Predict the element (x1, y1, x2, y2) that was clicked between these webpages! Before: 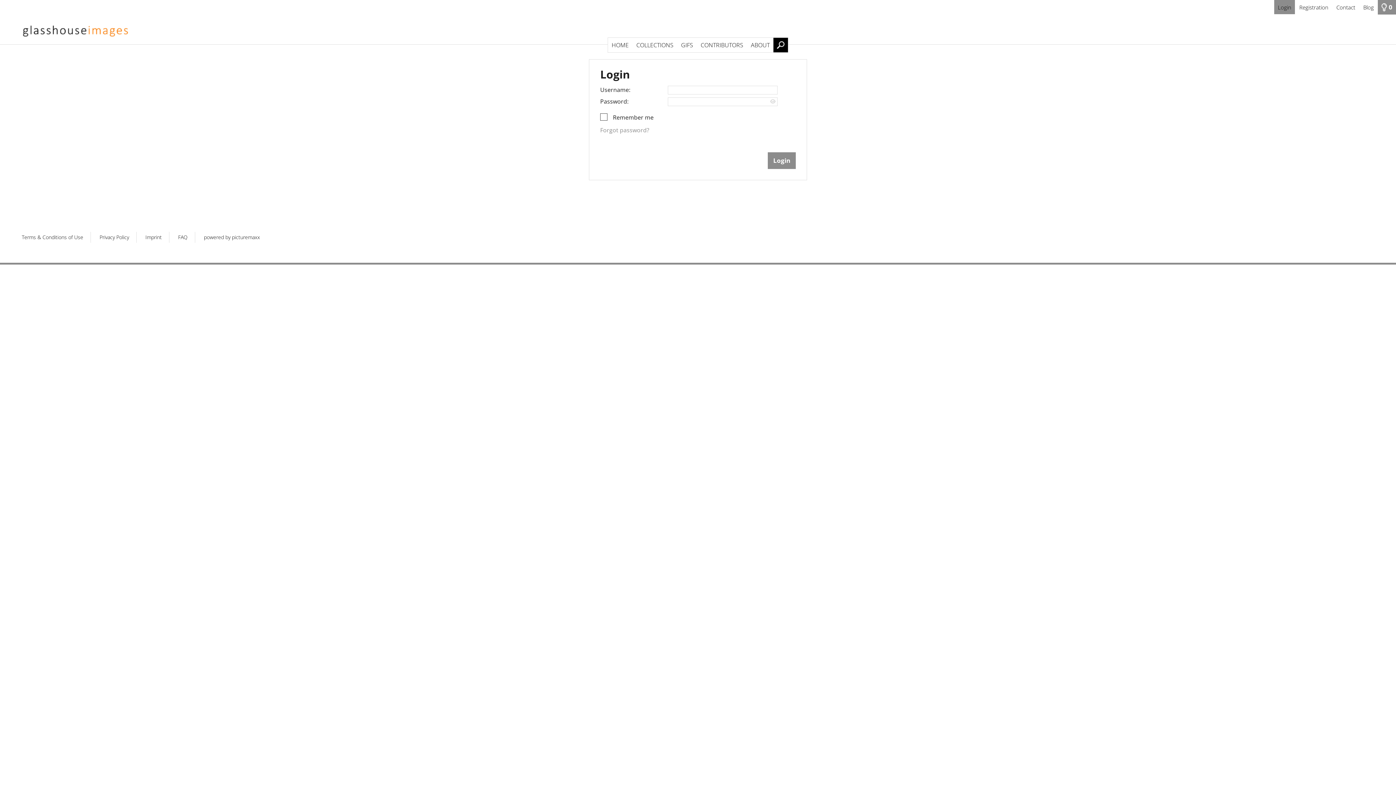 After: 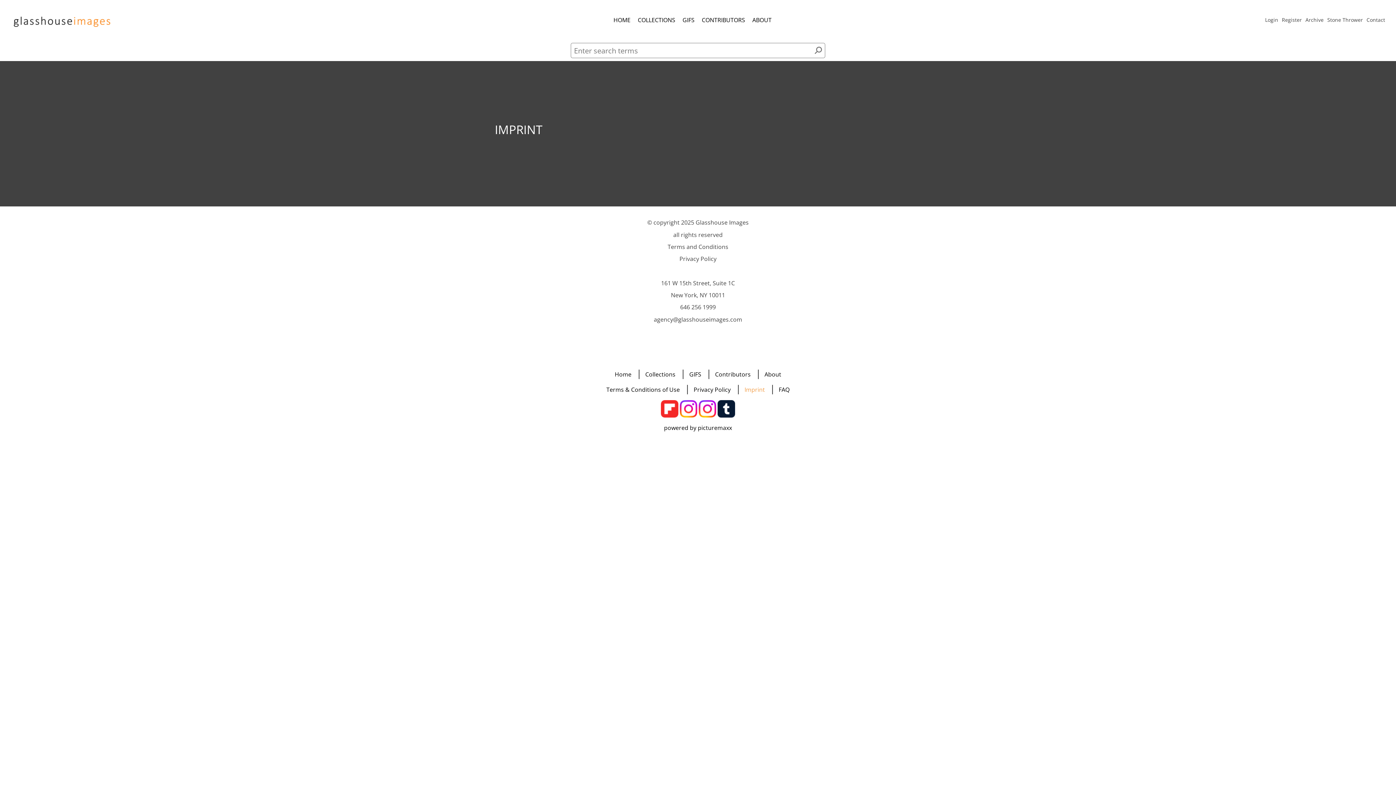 Action: label: Imprint bbox: (145, 232, 161, 242)